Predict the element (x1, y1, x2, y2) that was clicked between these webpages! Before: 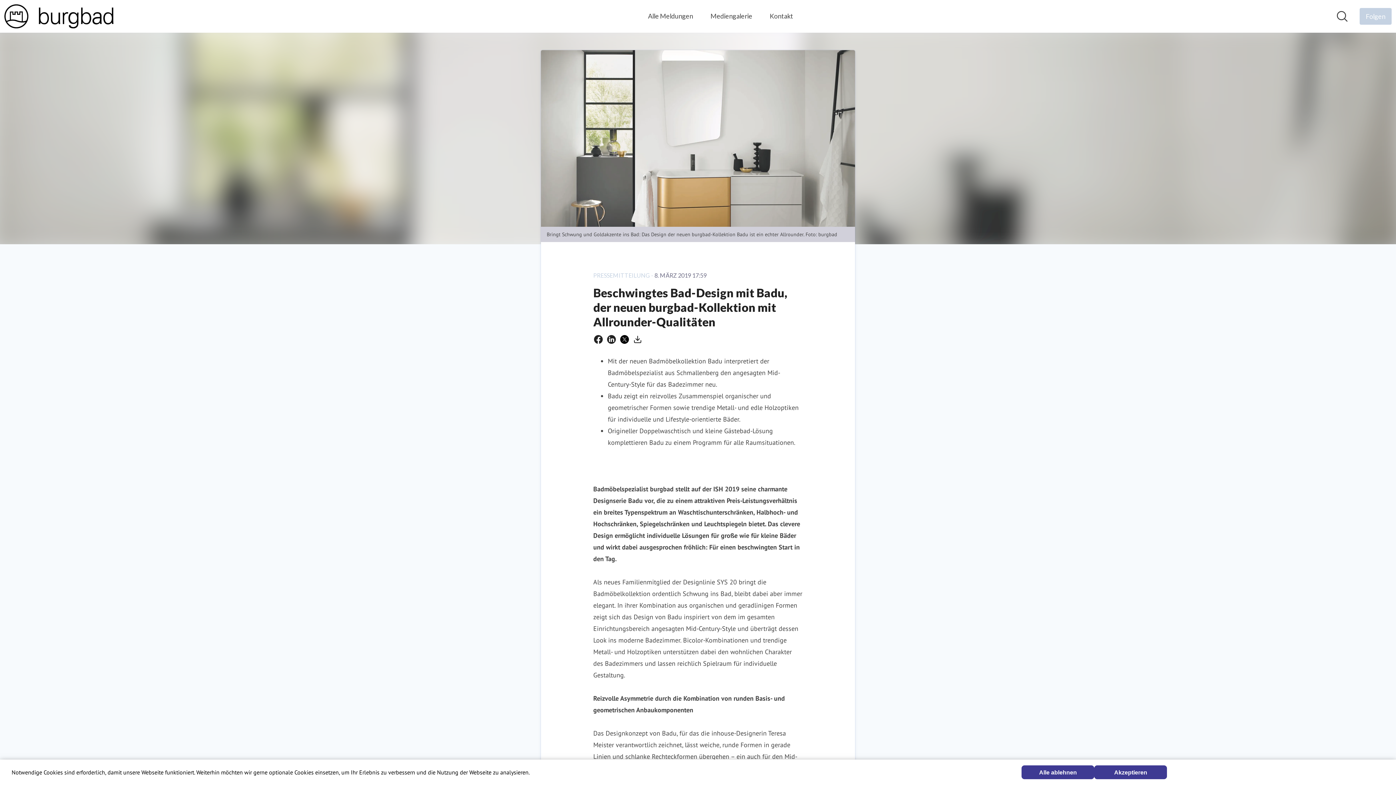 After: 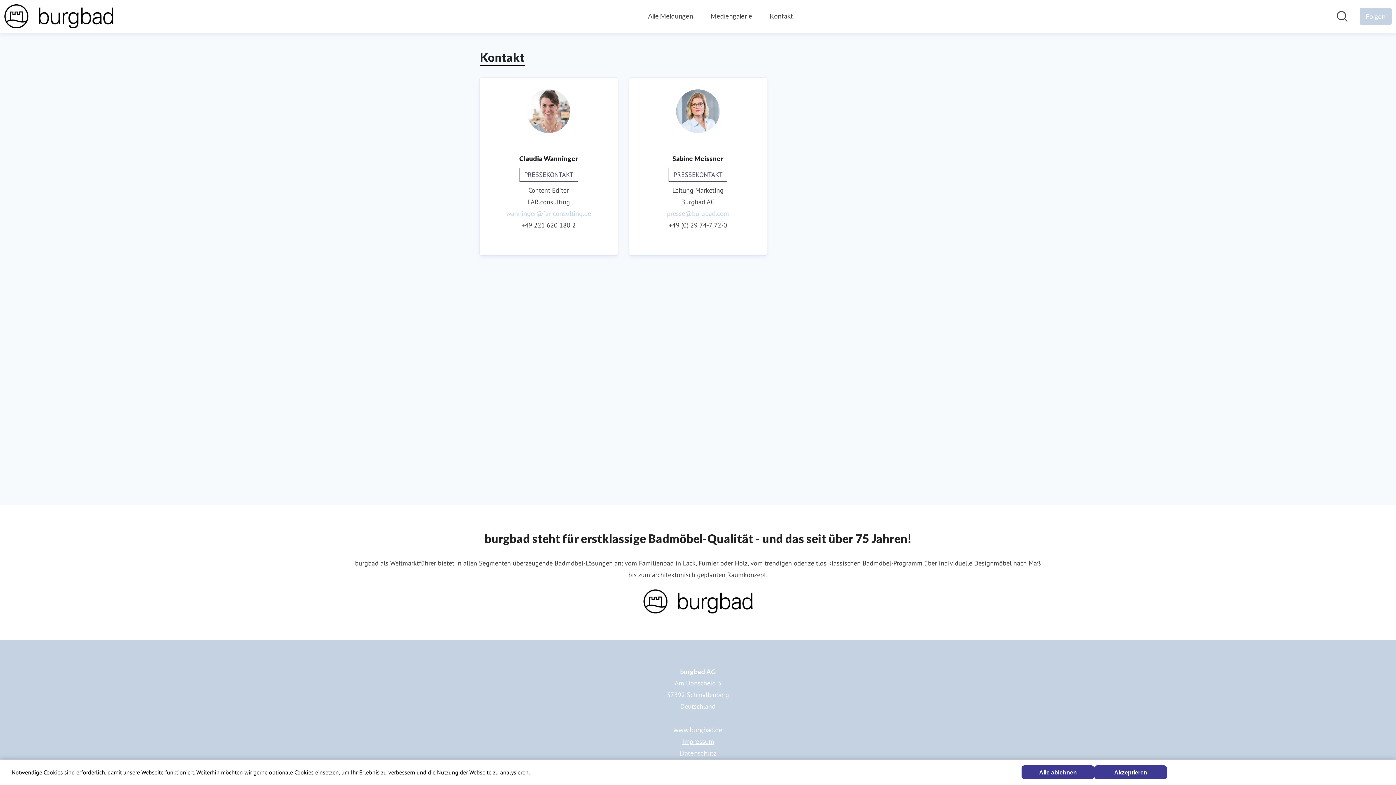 Action: label: Kontakt bbox: (770, 10, 793, 22)